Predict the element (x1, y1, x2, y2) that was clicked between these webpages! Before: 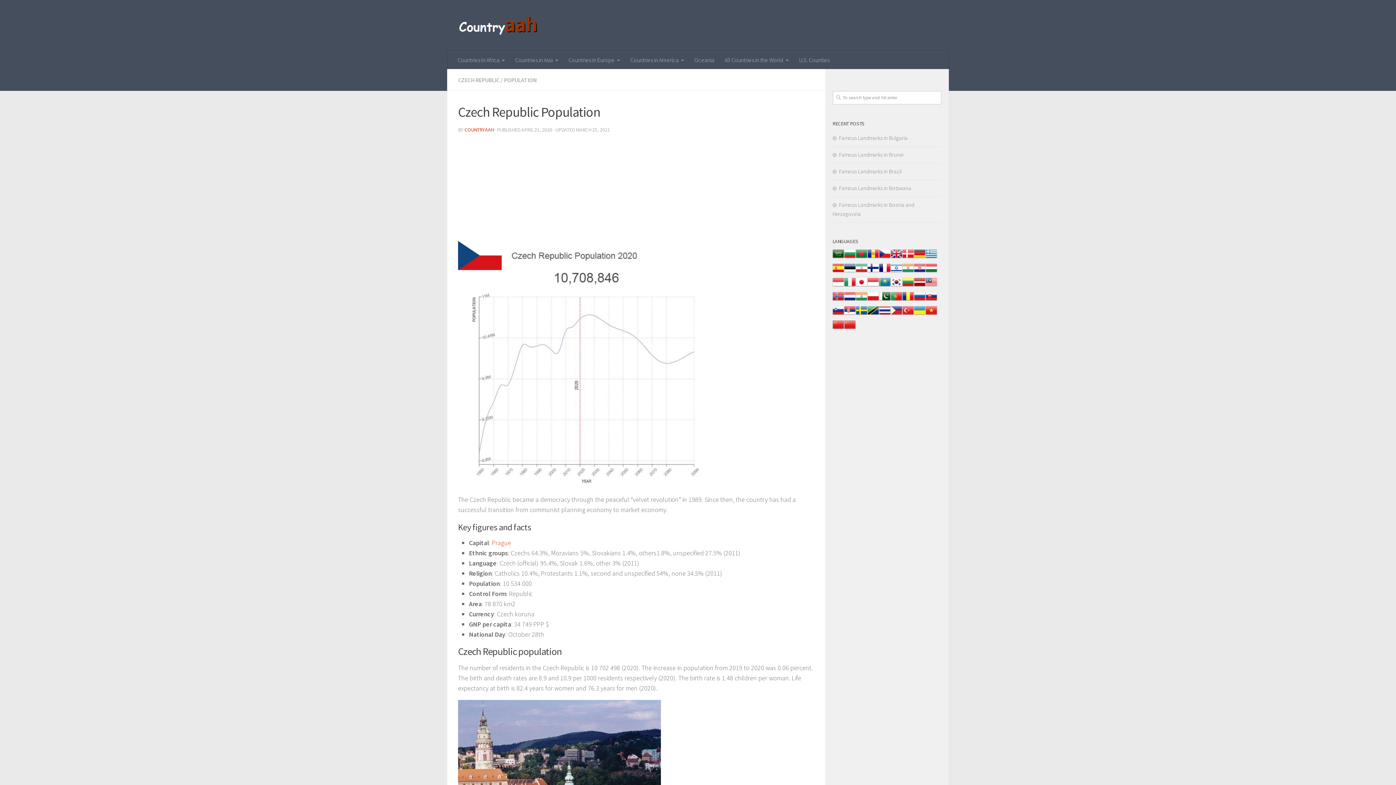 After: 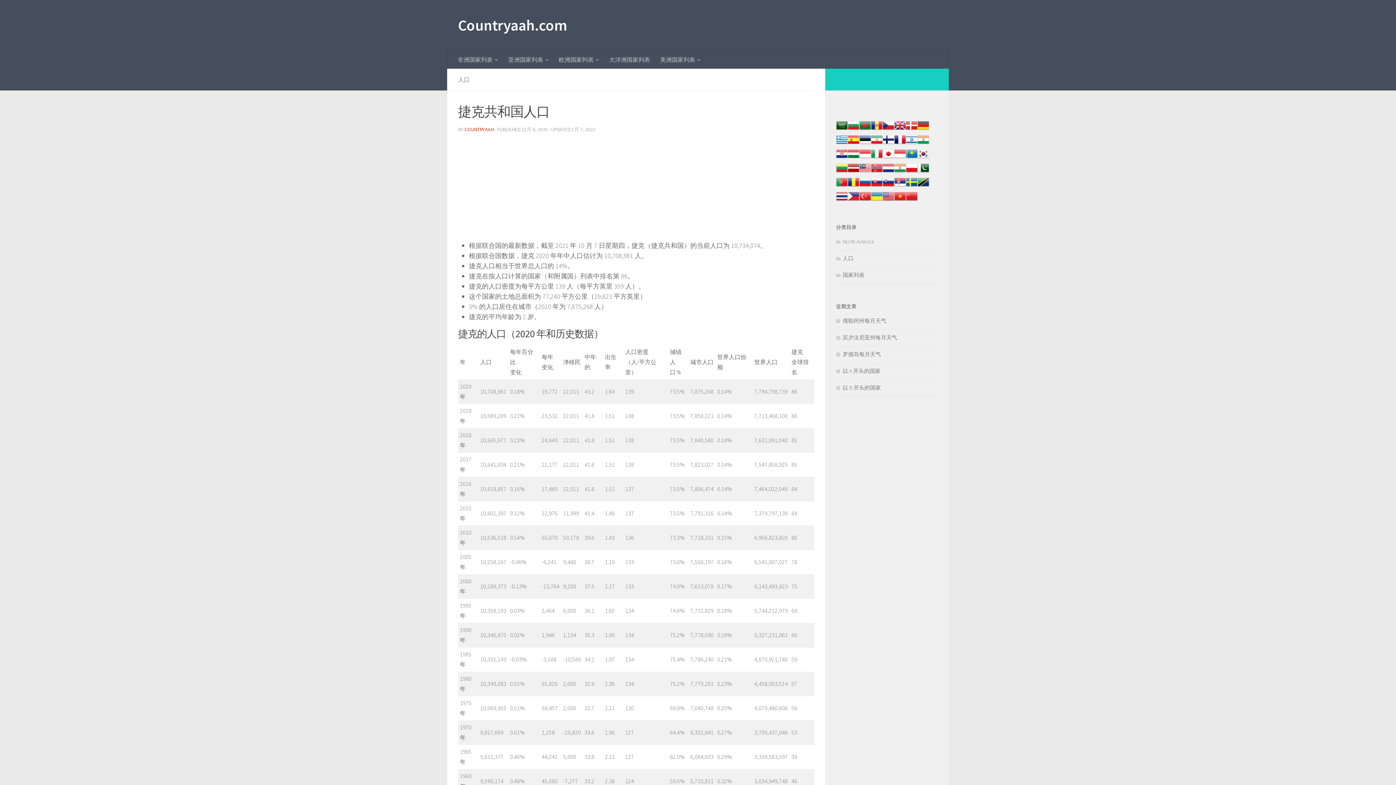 Action: bbox: (832, 325, 844, 331)